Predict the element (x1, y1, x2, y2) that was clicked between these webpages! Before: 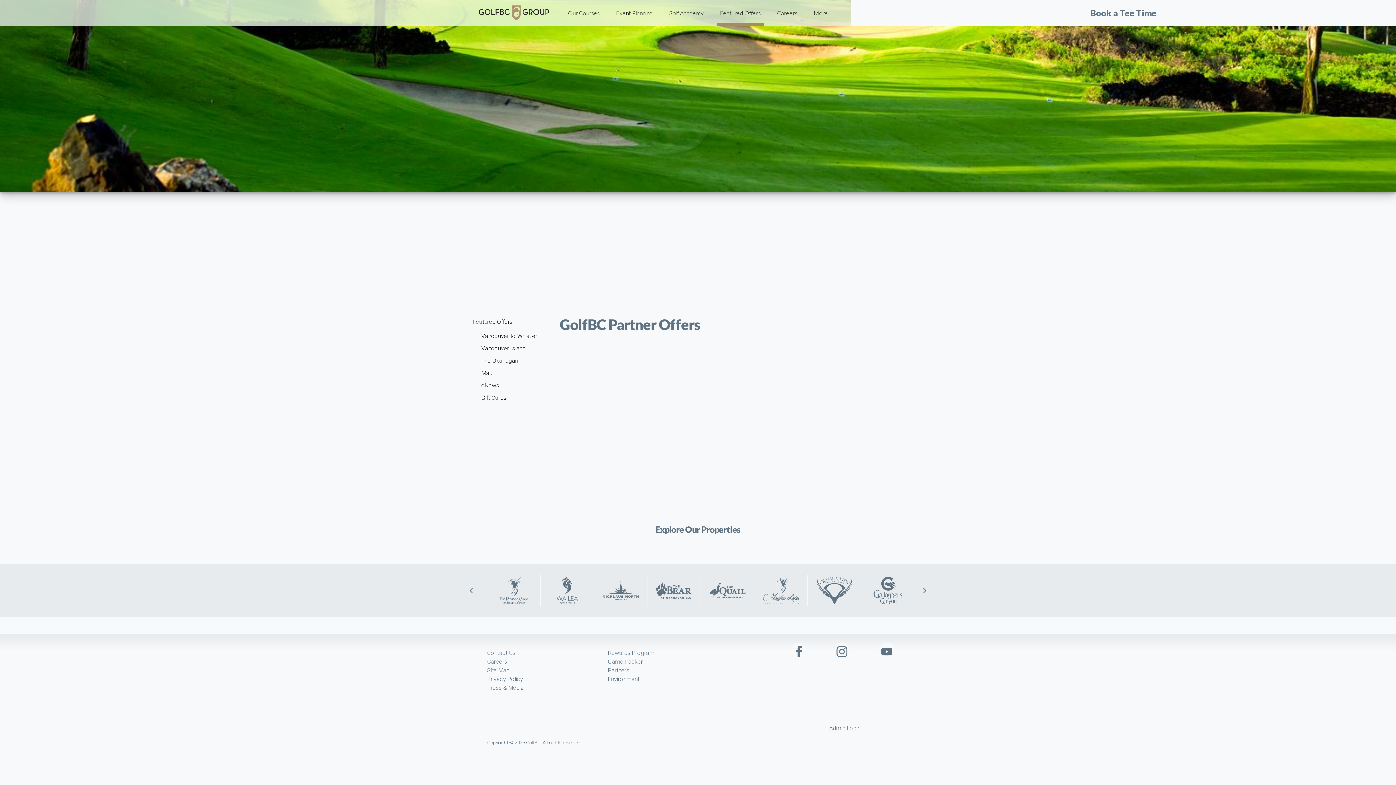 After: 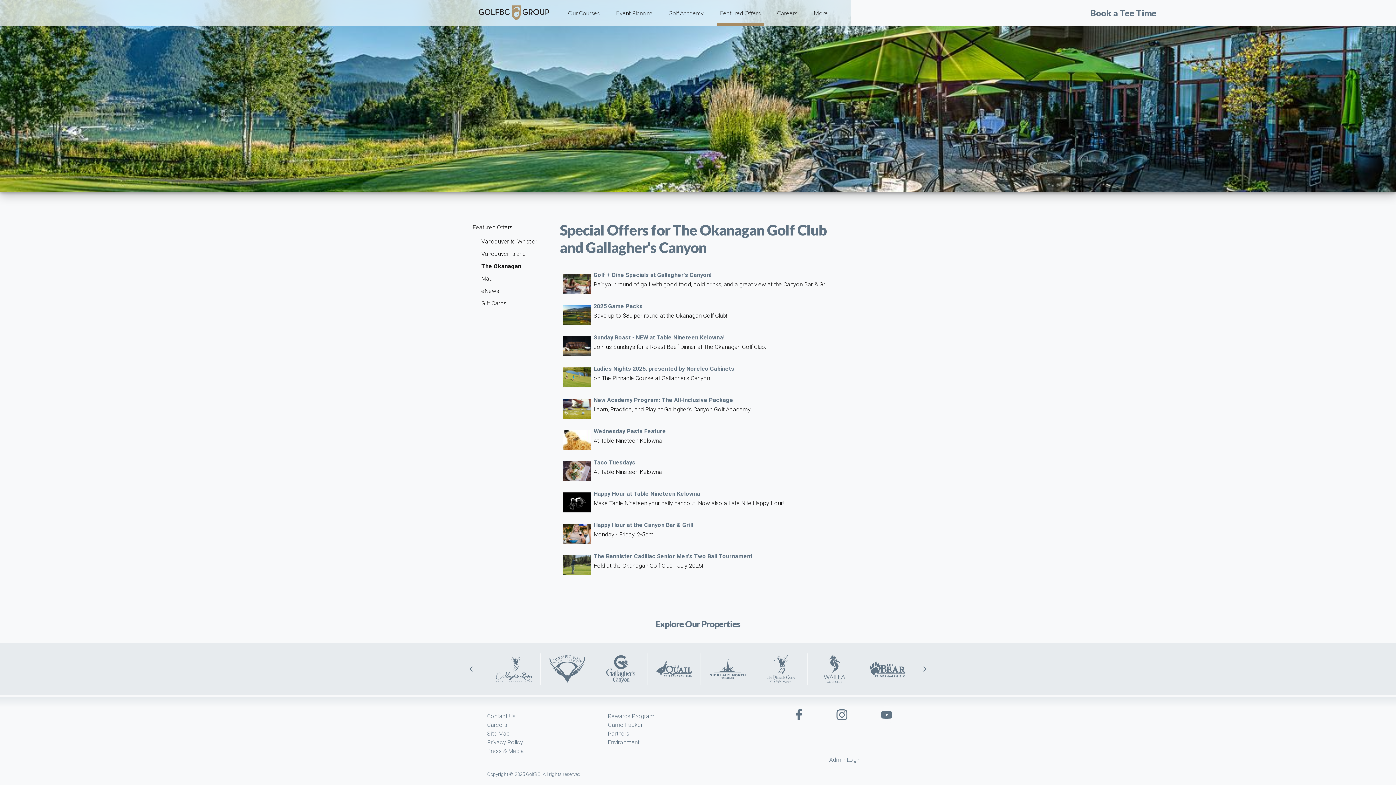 Action: label: The Okanagan bbox: (481, 354, 545, 367)